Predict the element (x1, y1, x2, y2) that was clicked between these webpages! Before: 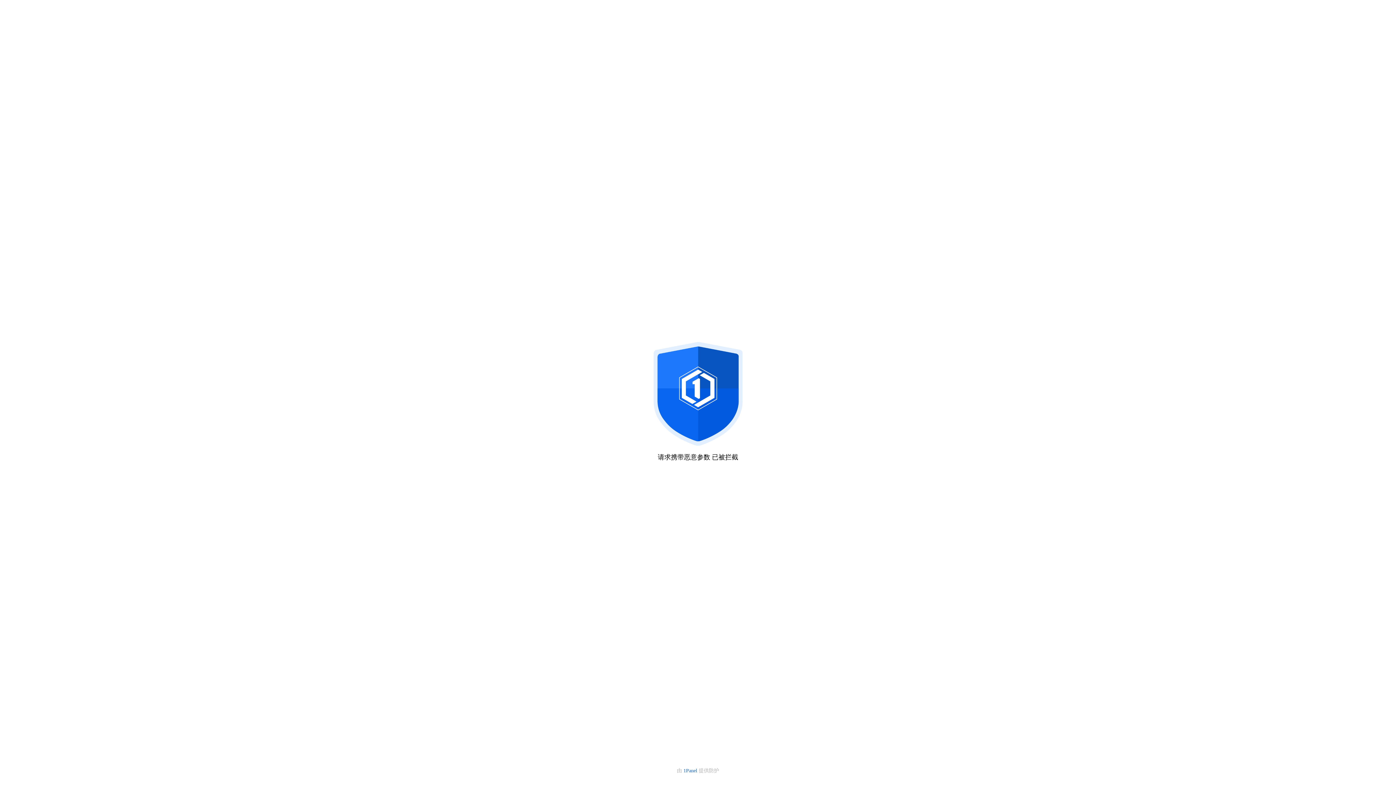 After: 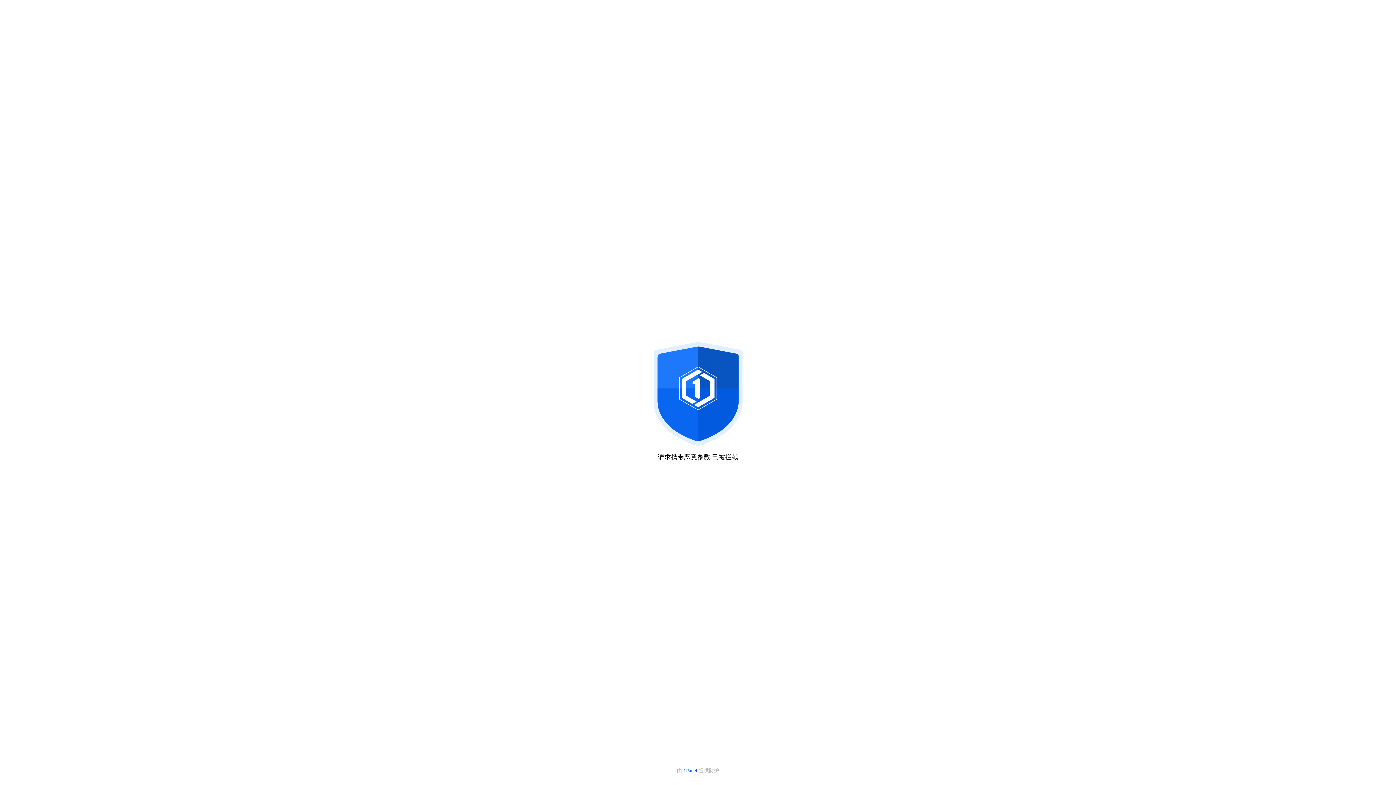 Action: bbox: (683, 768, 698, 773) label: 1Panel 